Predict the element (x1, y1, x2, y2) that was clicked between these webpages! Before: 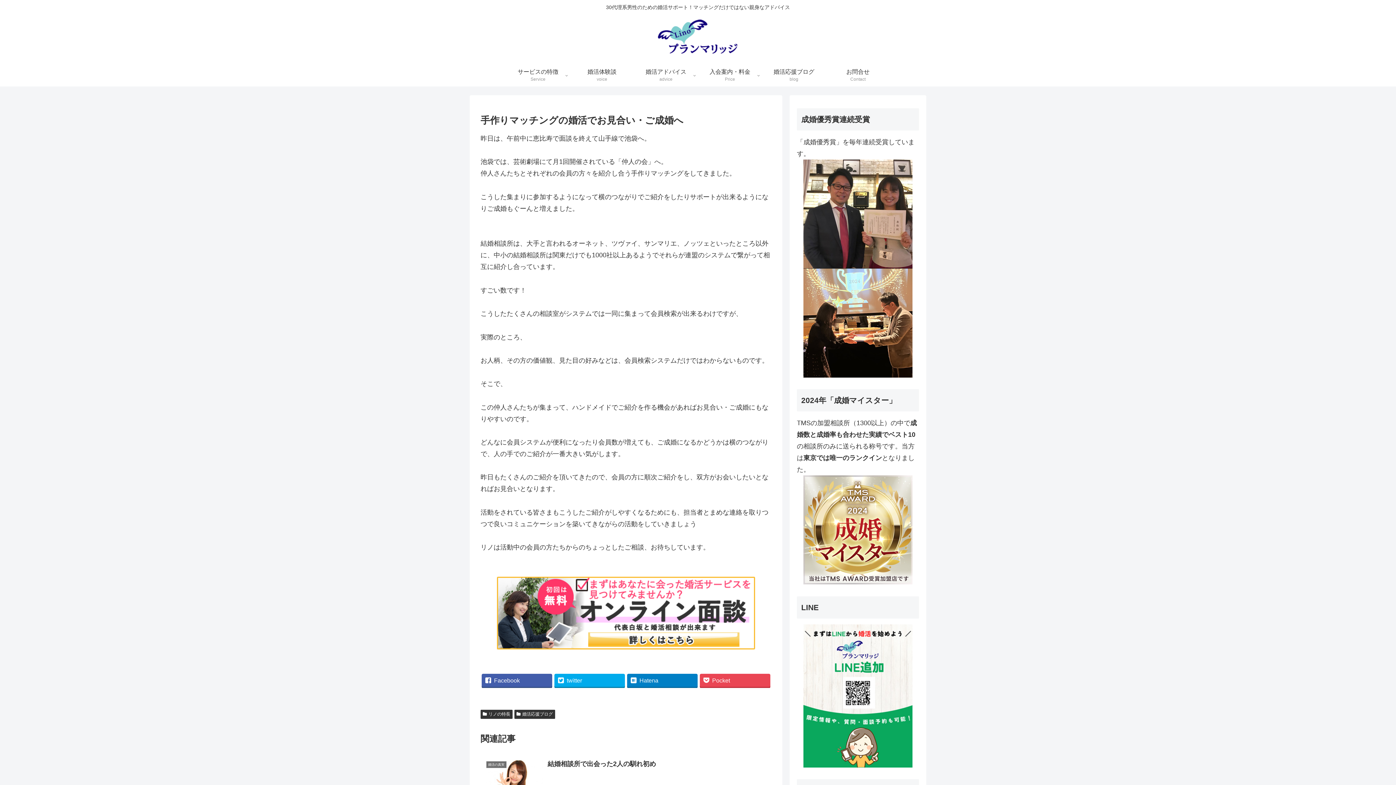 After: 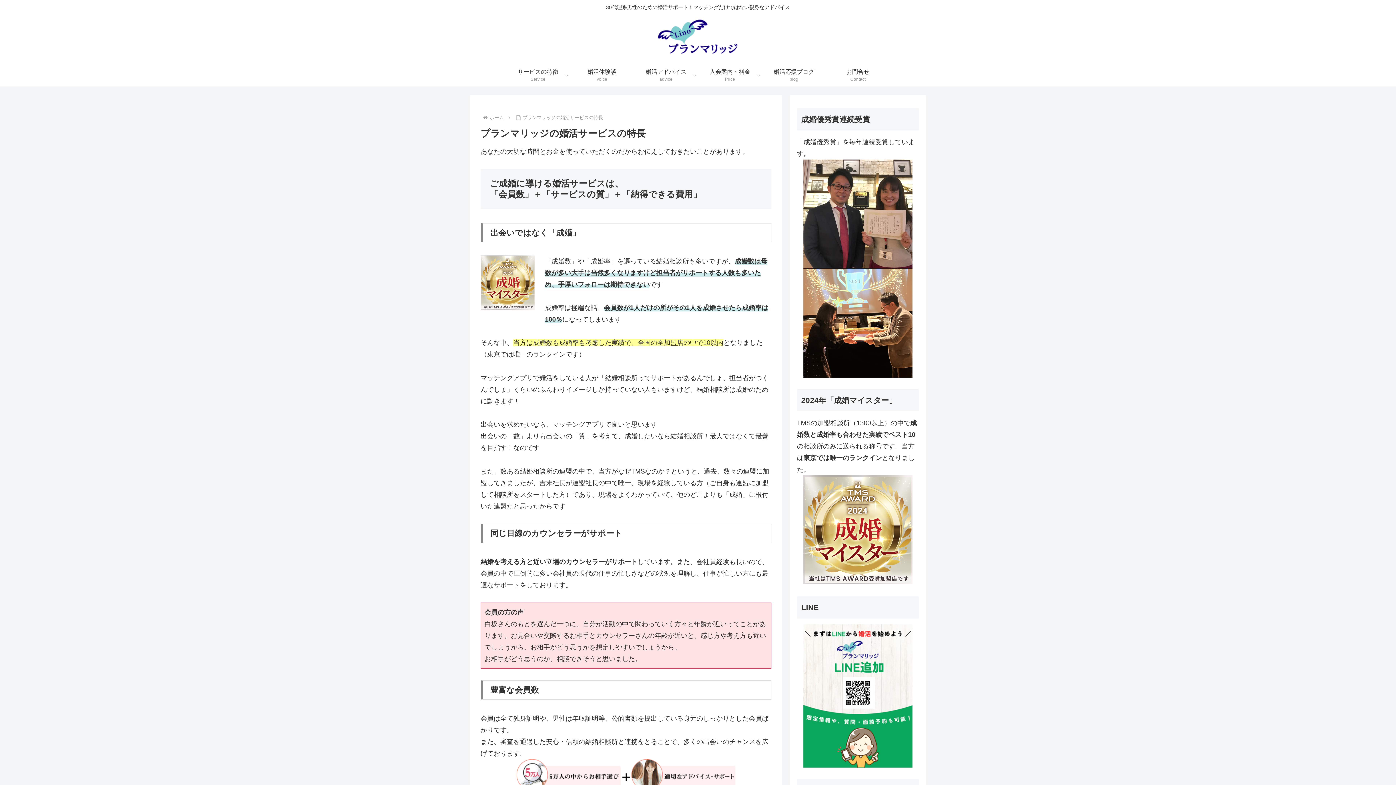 Action: label: サービスの特徴
Service bbox: (506, 64, 570, 86)